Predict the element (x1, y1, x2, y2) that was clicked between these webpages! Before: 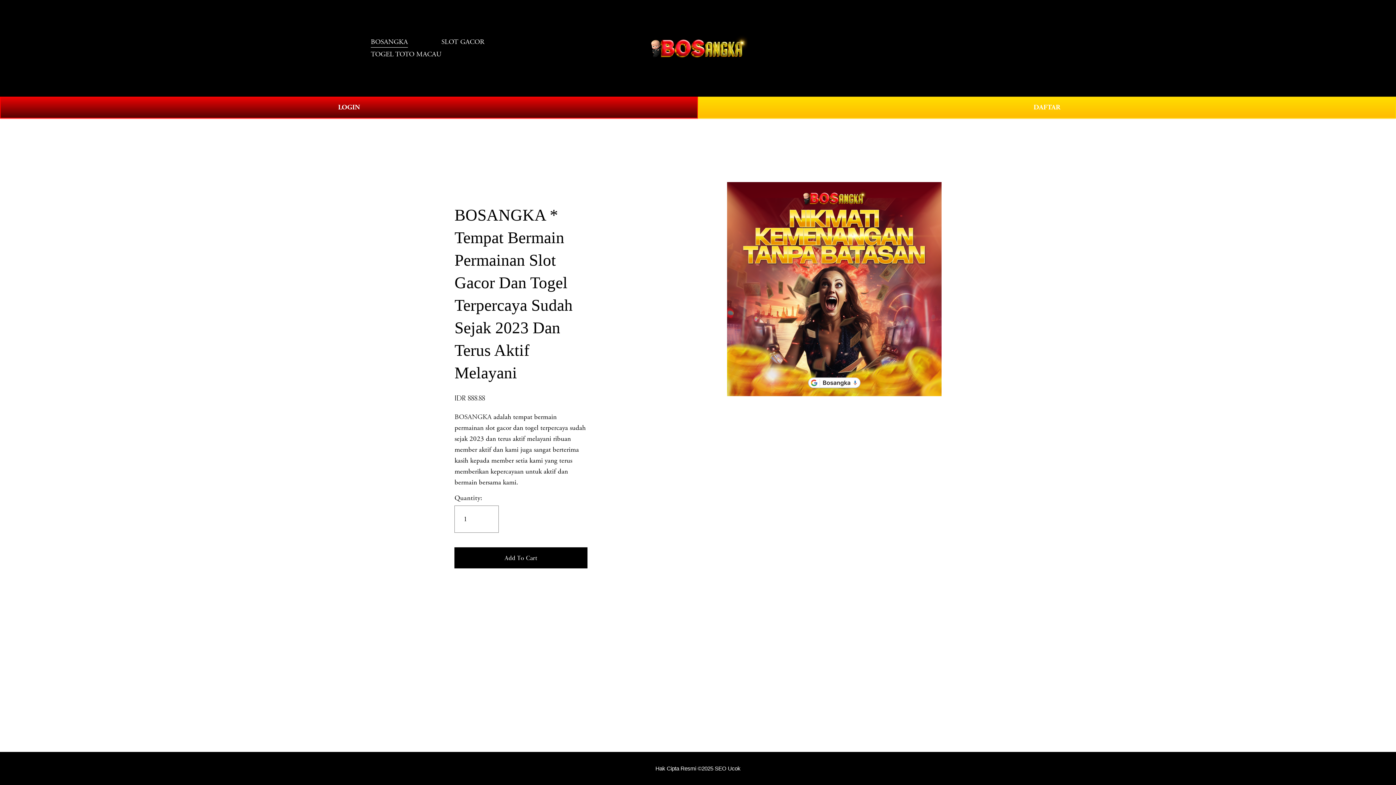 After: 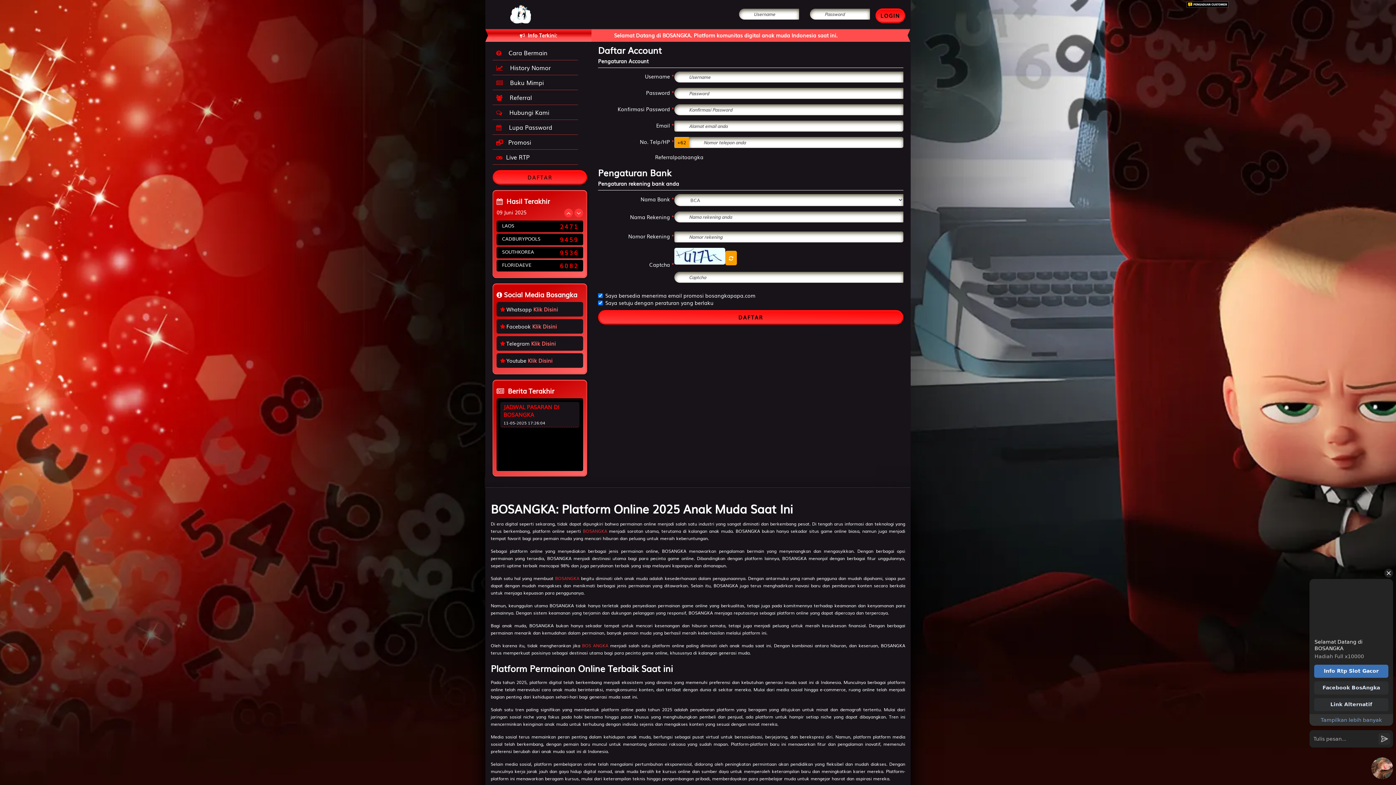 Action: bbox: (0, 96, 698, 118) label: LOGIN